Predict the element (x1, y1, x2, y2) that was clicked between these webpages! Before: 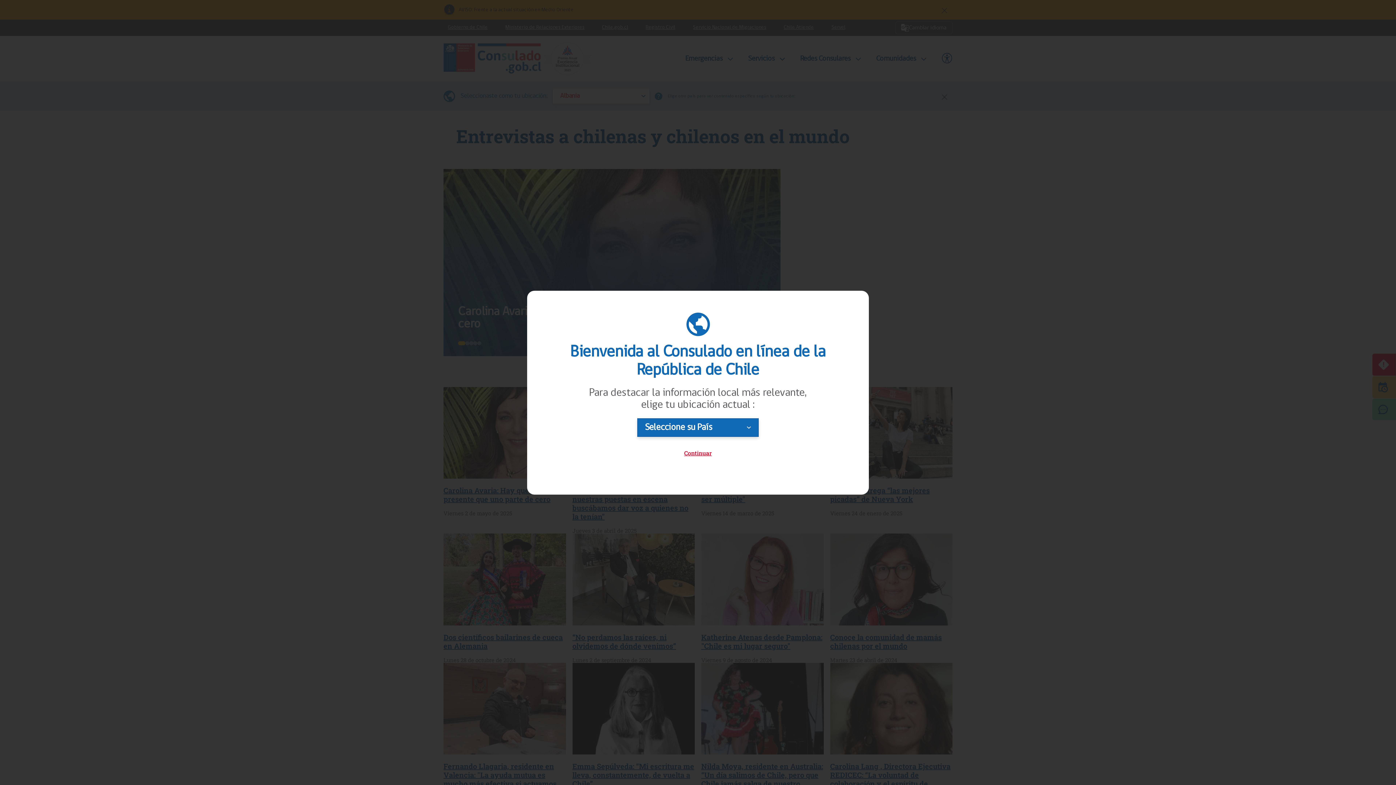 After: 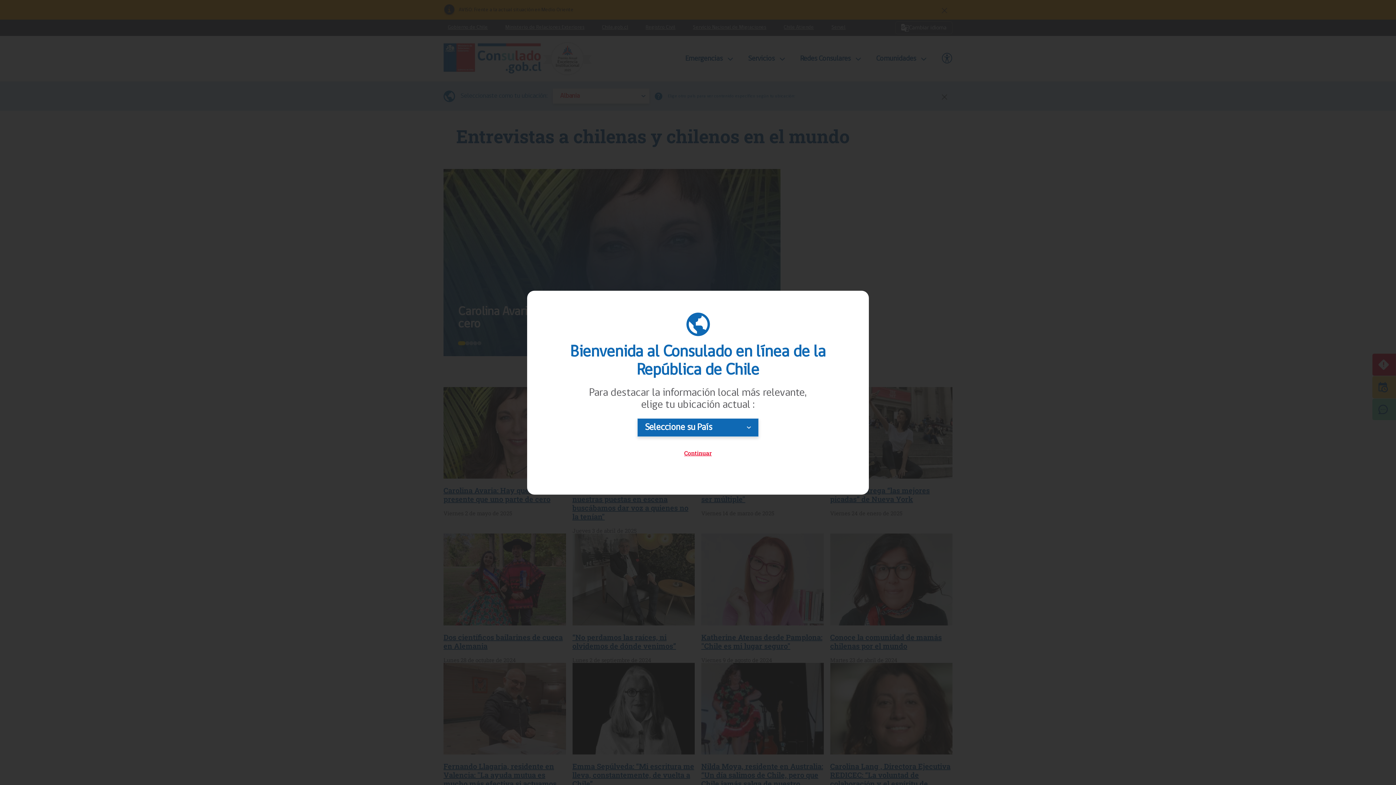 Action: bbox: (669, 444, 726, 462) label: Continuar